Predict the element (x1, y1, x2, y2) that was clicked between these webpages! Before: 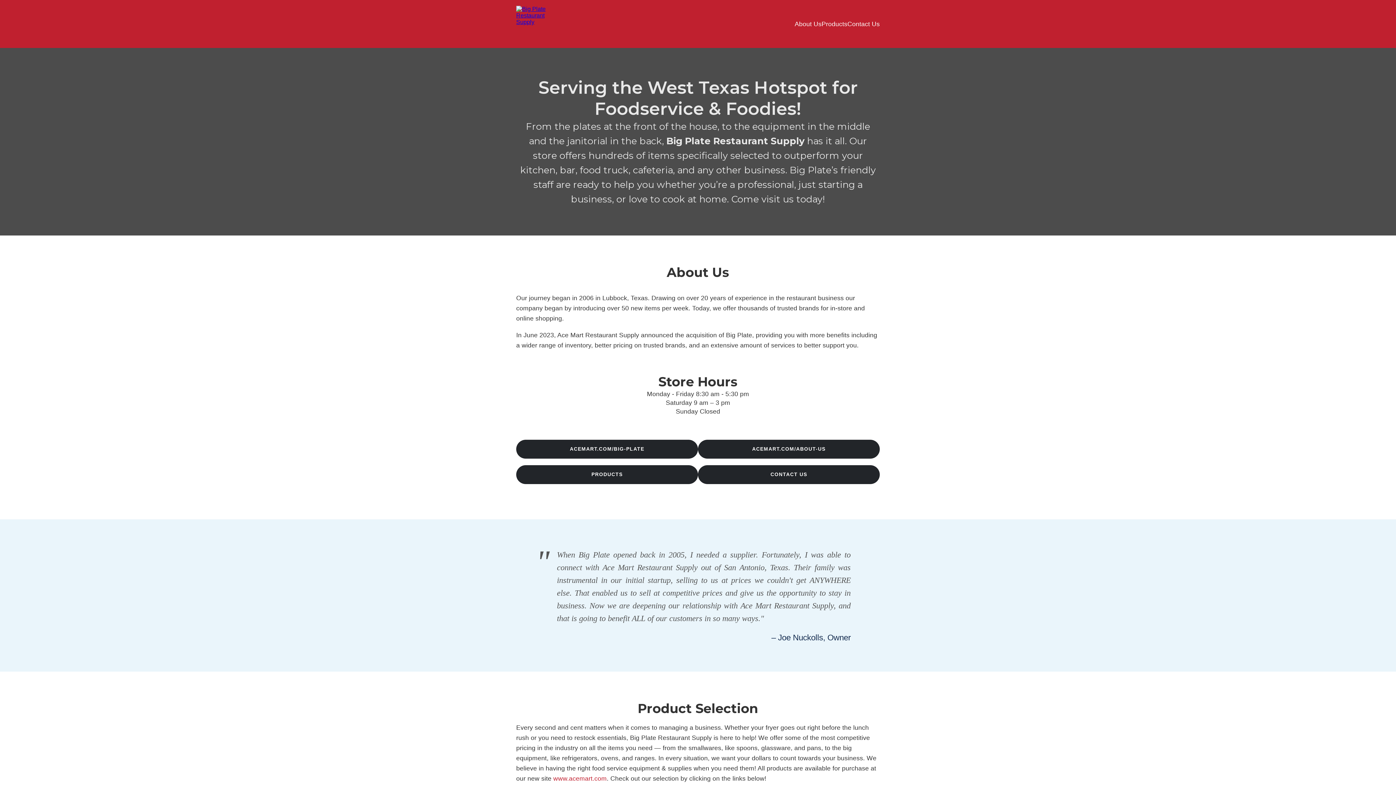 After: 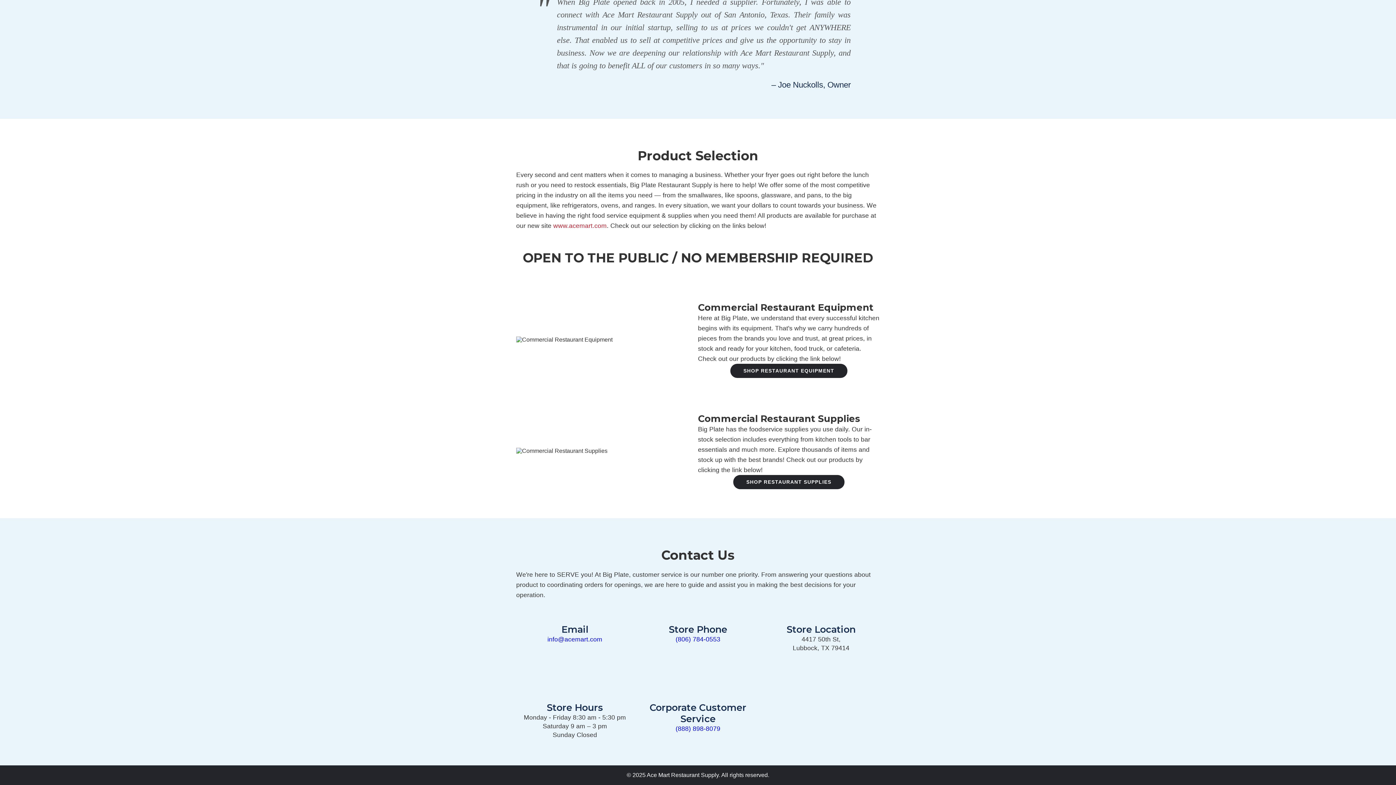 Action: label: Products bbox: (821, 20, 847, 27)